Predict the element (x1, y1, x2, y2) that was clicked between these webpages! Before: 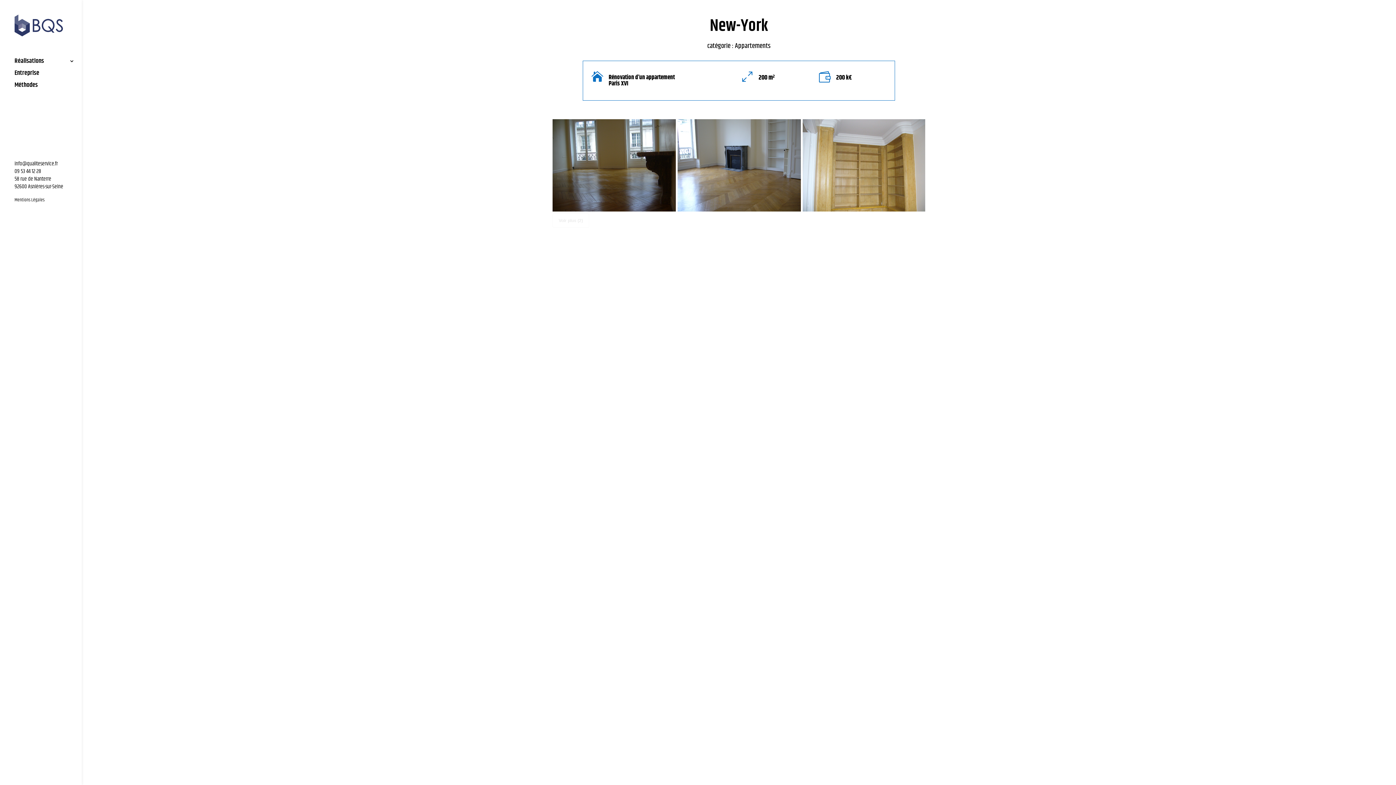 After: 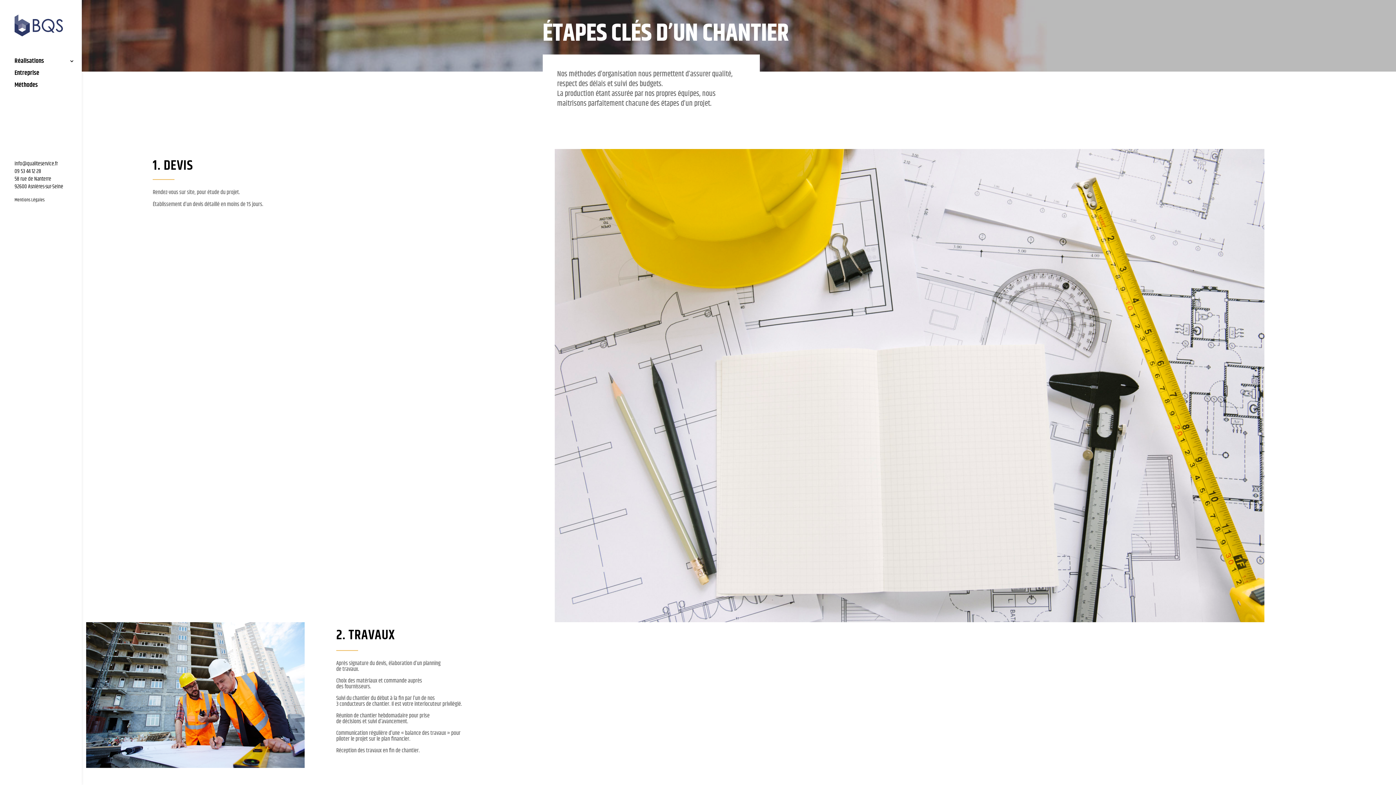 Action: label: Méthodes bbox: (14, 82, 81, 94)